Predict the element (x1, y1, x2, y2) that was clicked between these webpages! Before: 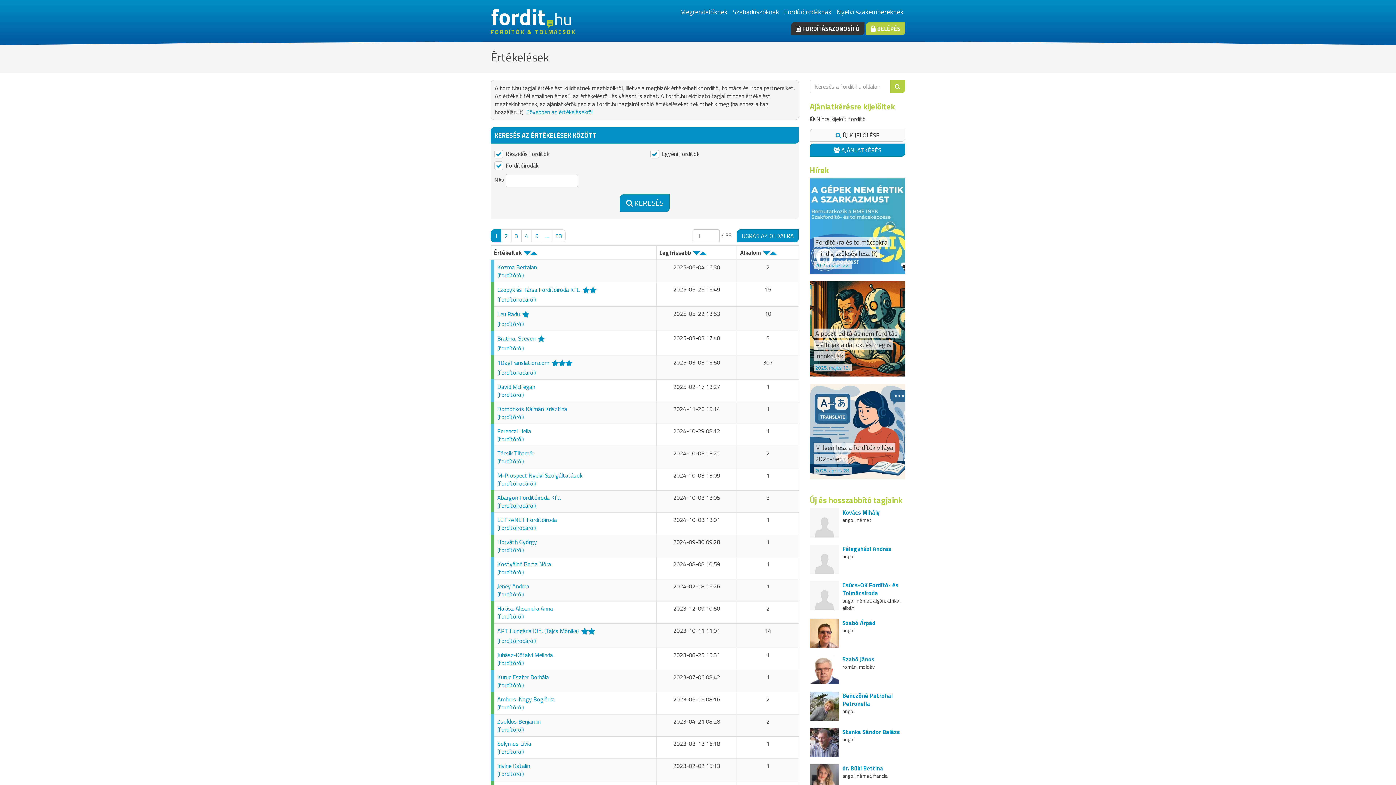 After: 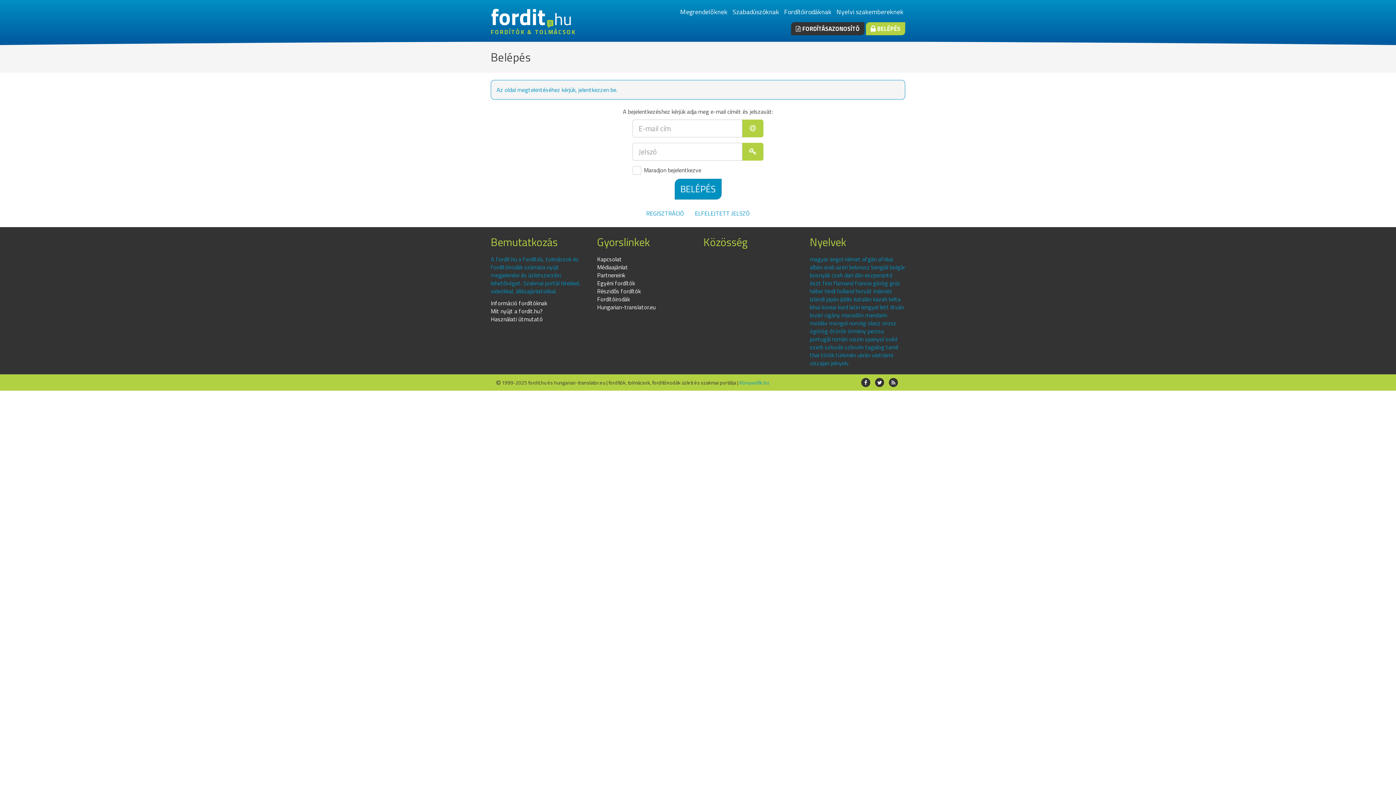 Action: label: (fordítóról) bbox: (497, 344, 524, 352)